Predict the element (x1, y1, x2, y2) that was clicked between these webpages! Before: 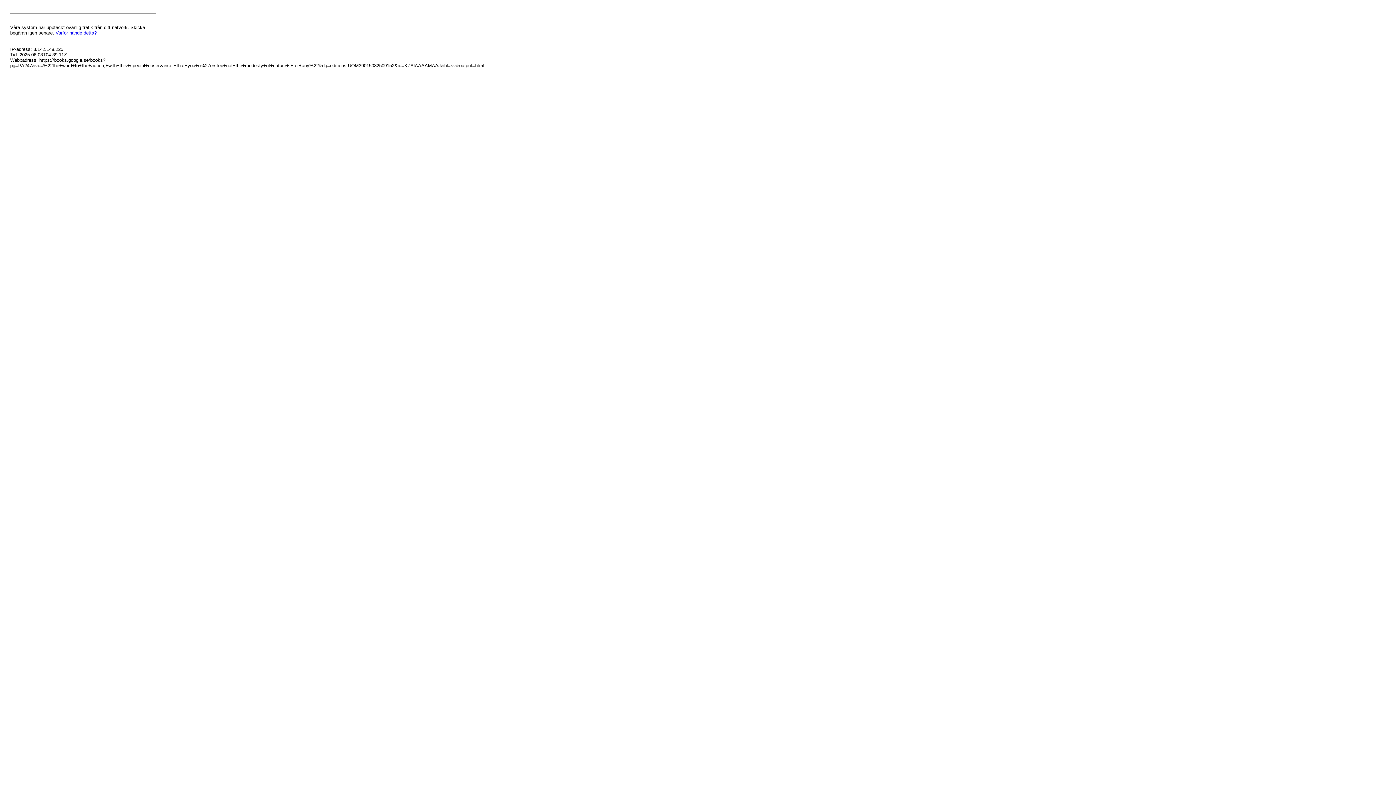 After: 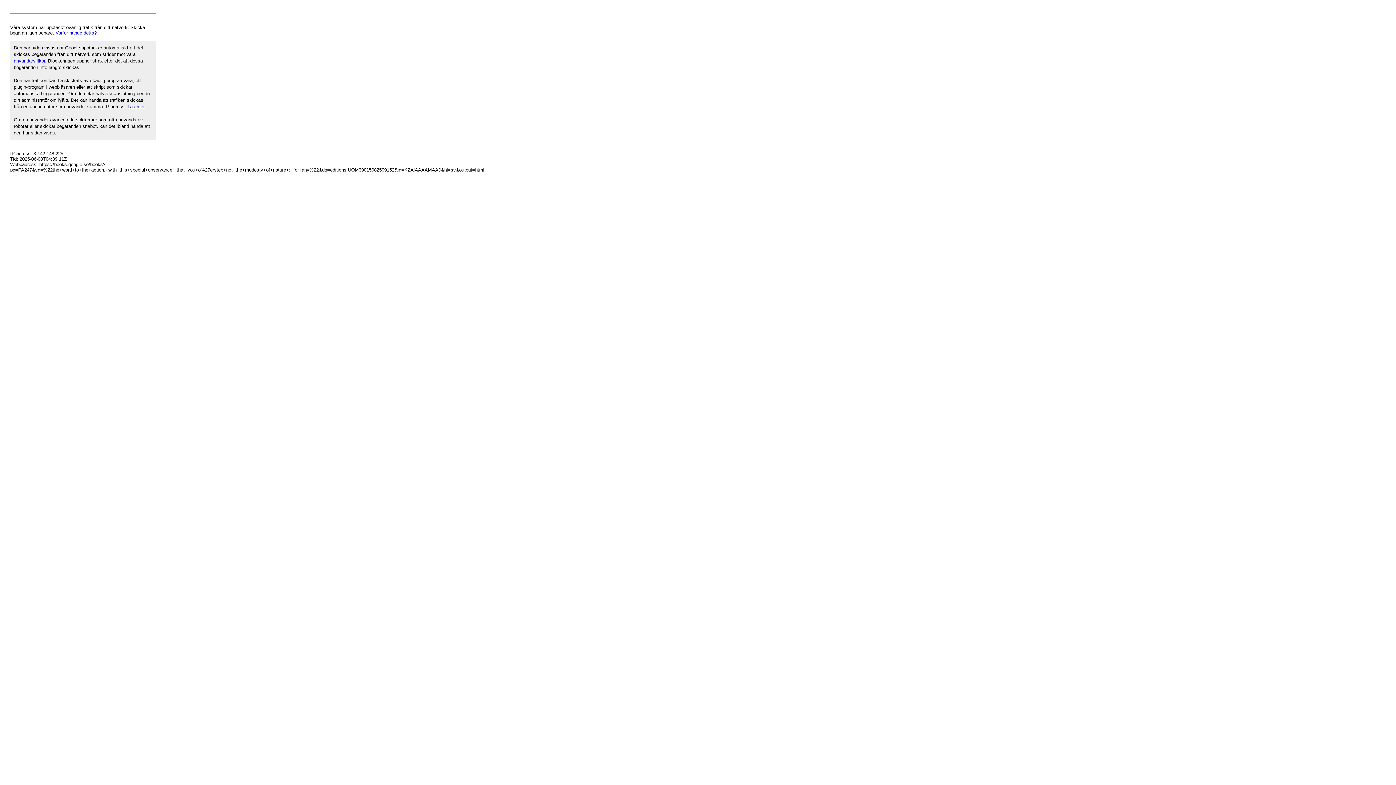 Action: bbox: (55, 30, 96, 35) label: Varför hände detta?